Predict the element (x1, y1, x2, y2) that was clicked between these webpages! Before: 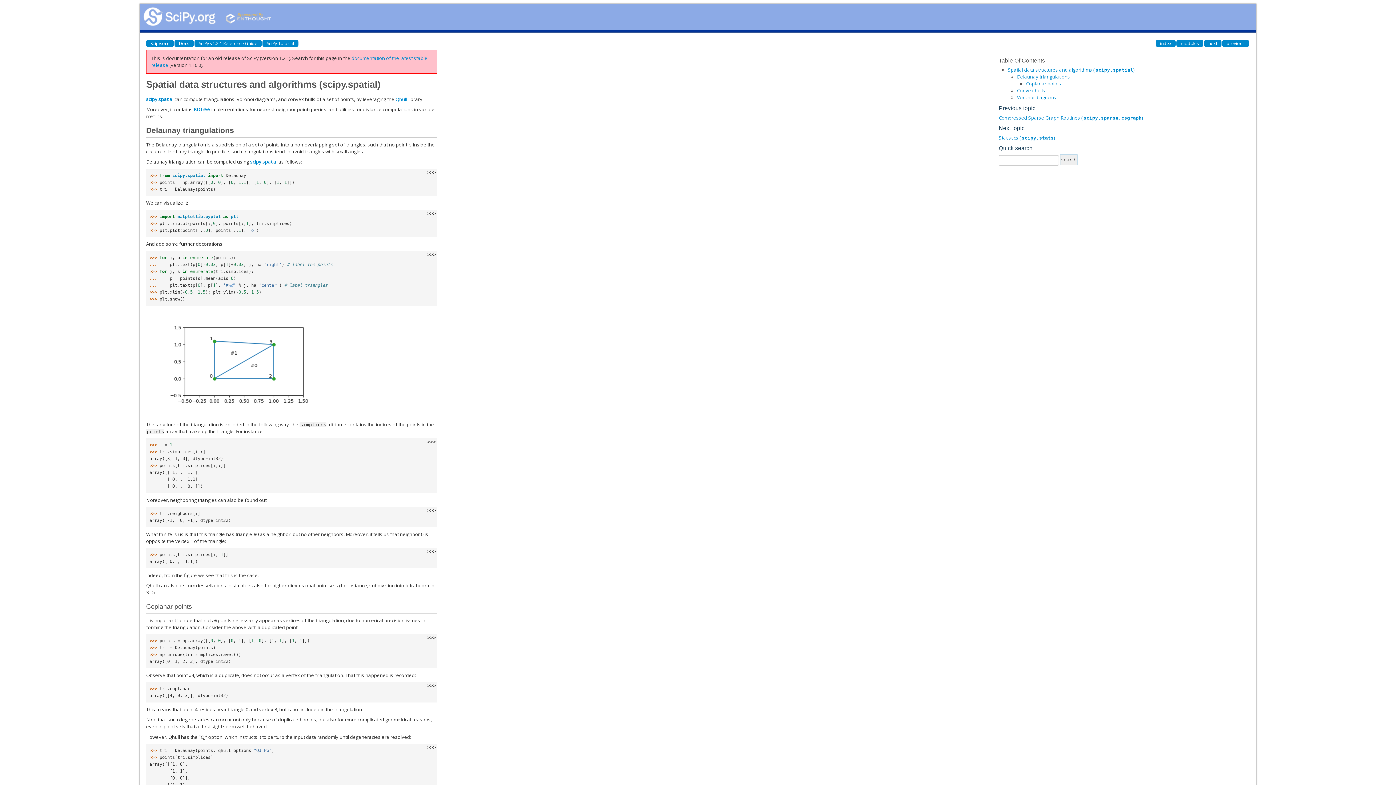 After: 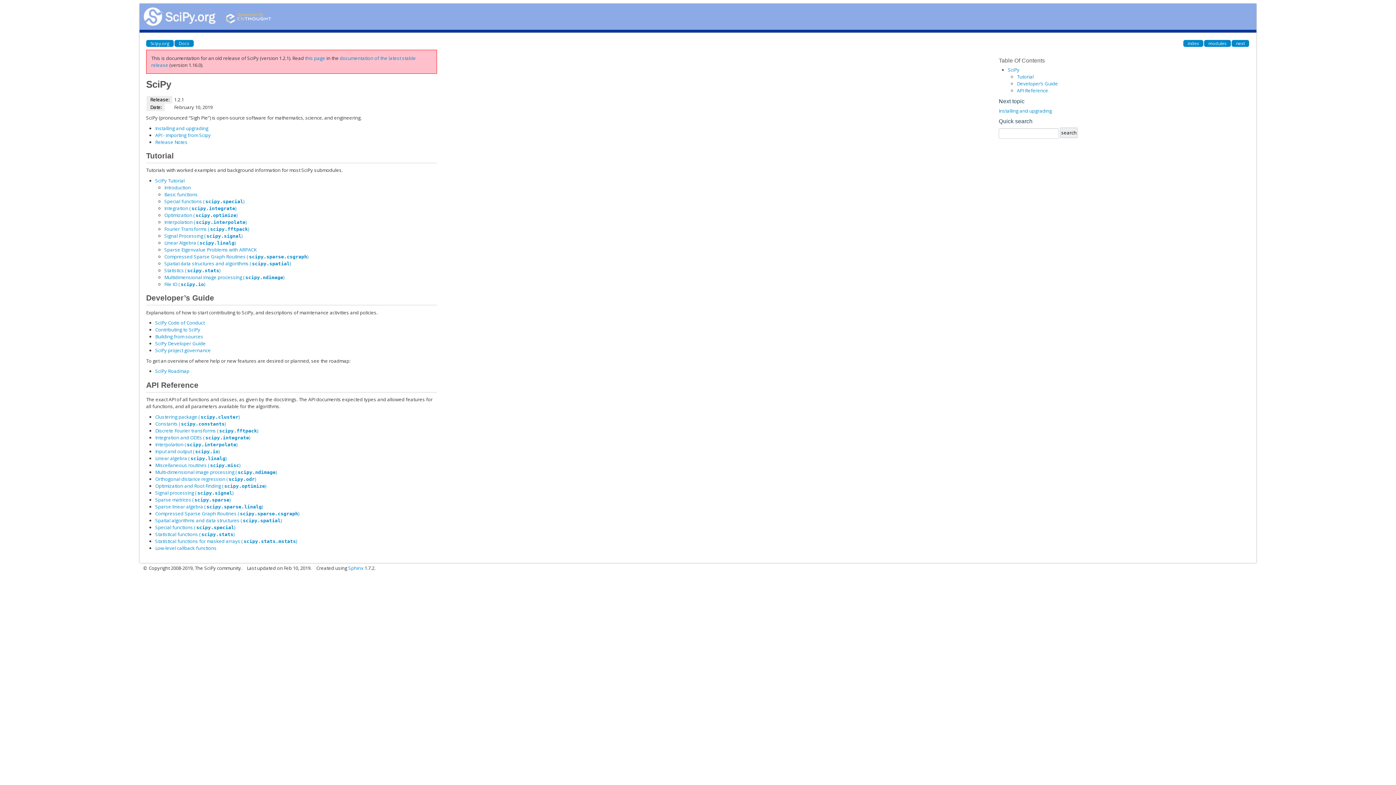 Action: label: Table Of Contents bbox: (999, 57, 1045, 63)